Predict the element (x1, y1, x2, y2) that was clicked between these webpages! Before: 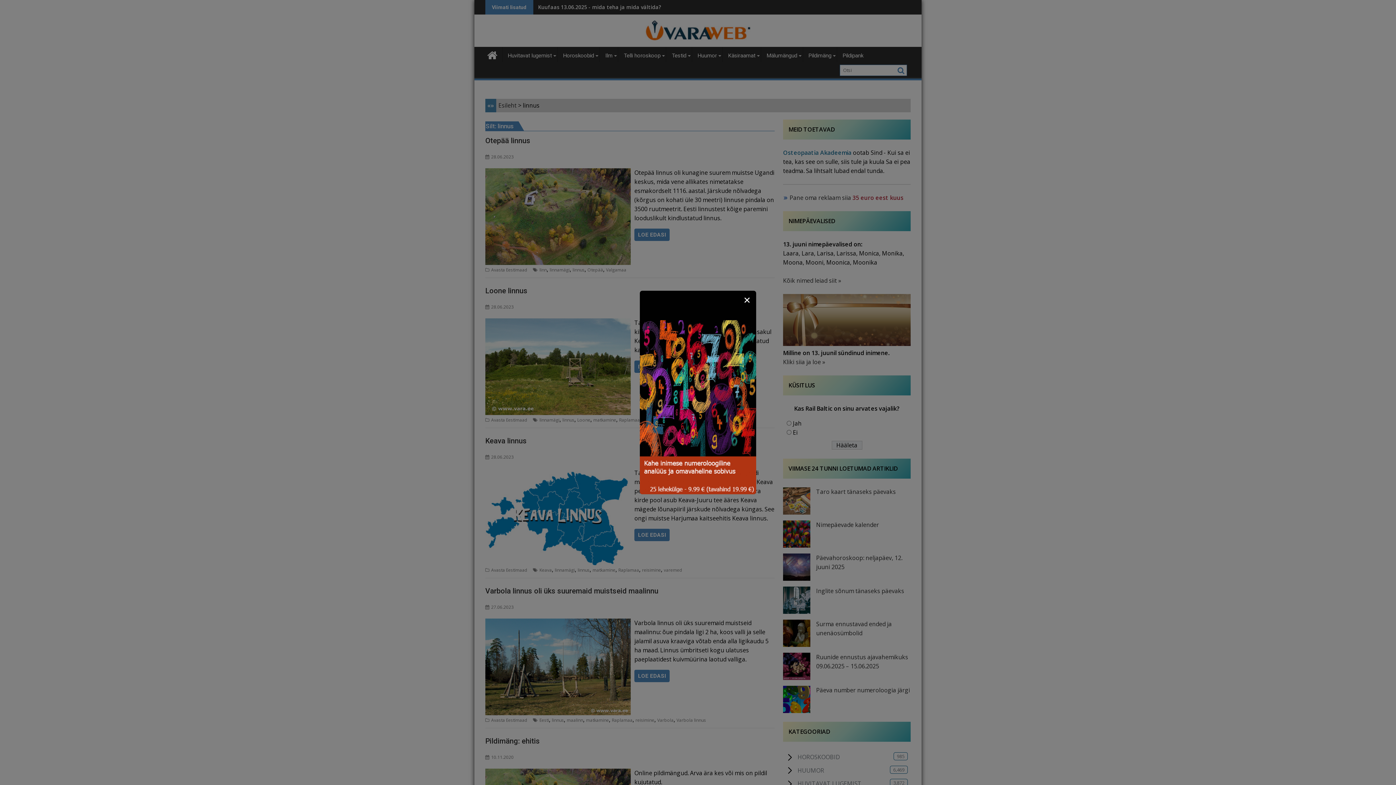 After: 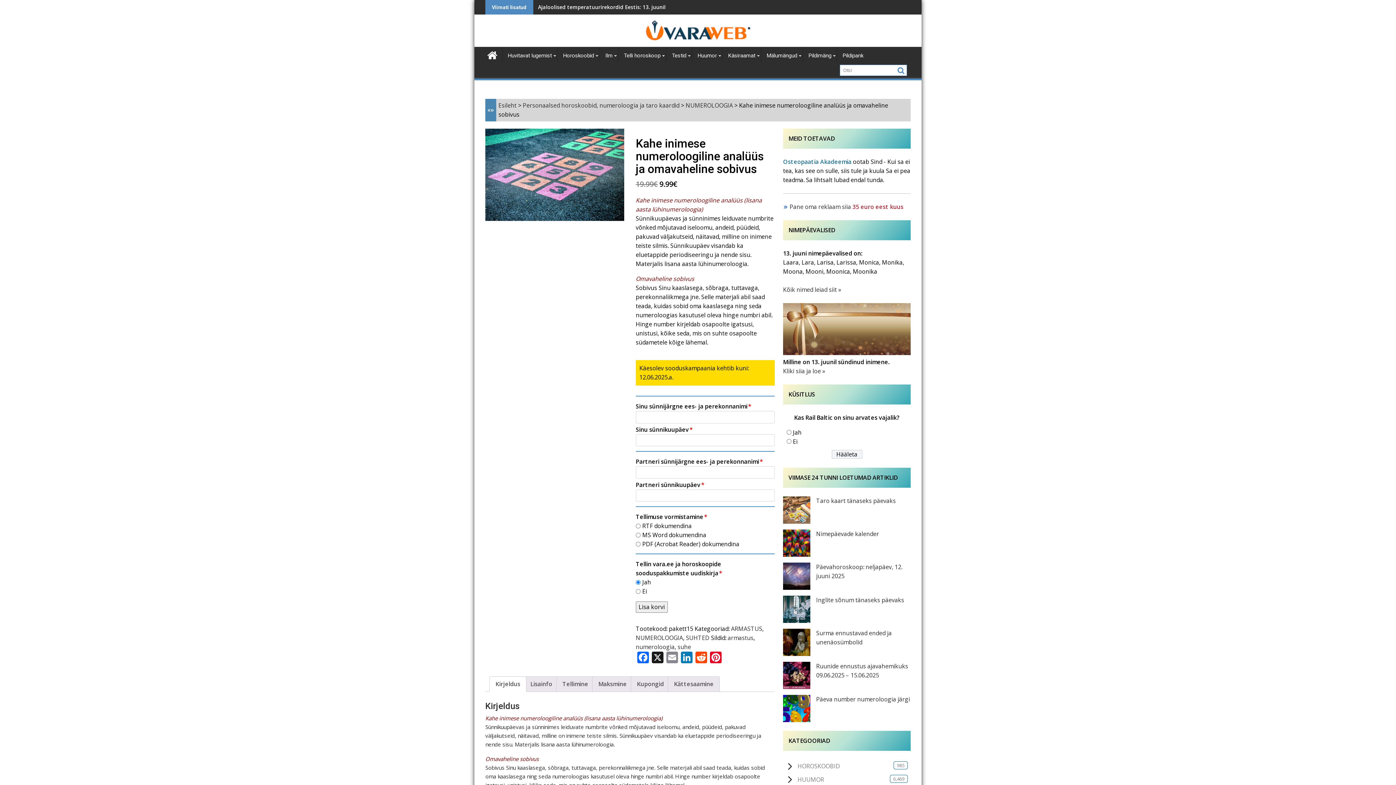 Action: bbox: (640, 489, 756, 496)